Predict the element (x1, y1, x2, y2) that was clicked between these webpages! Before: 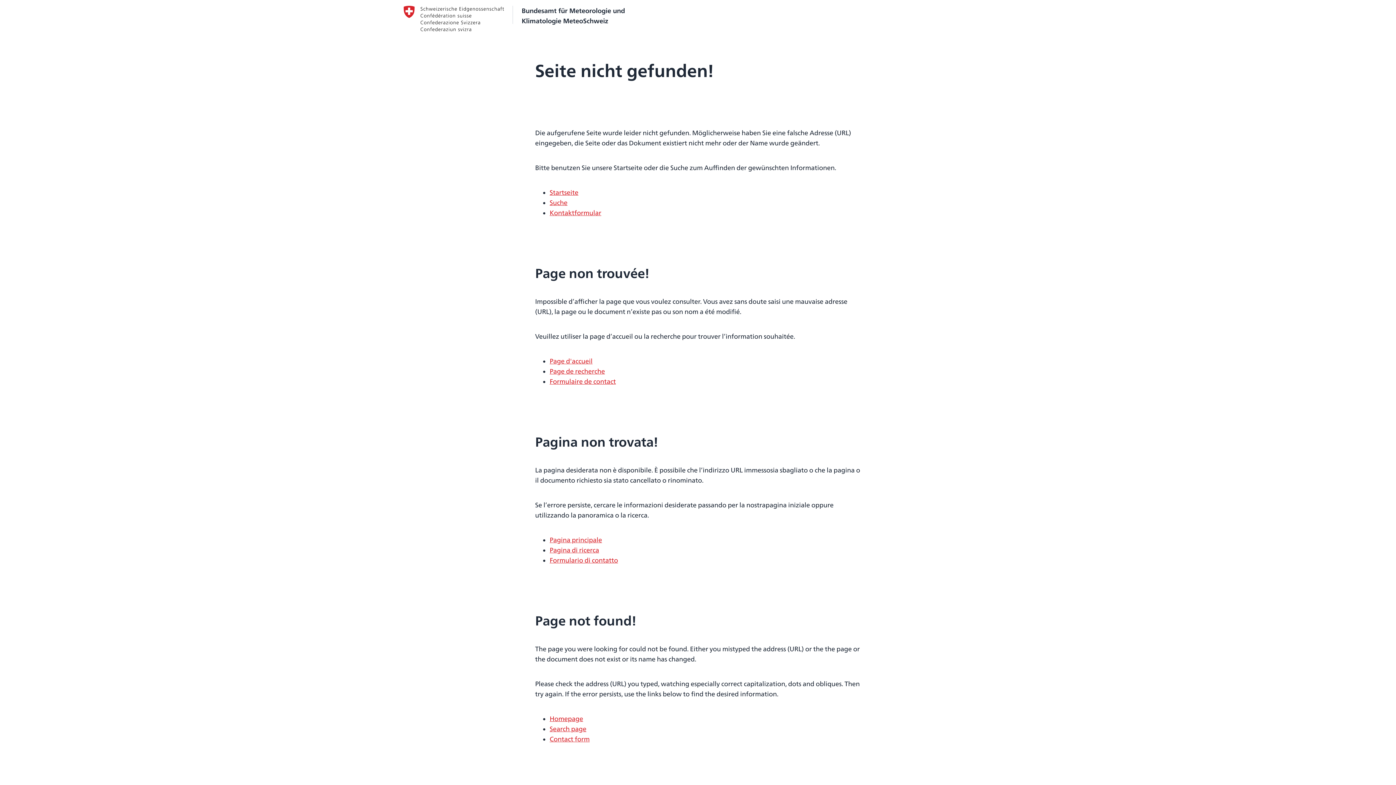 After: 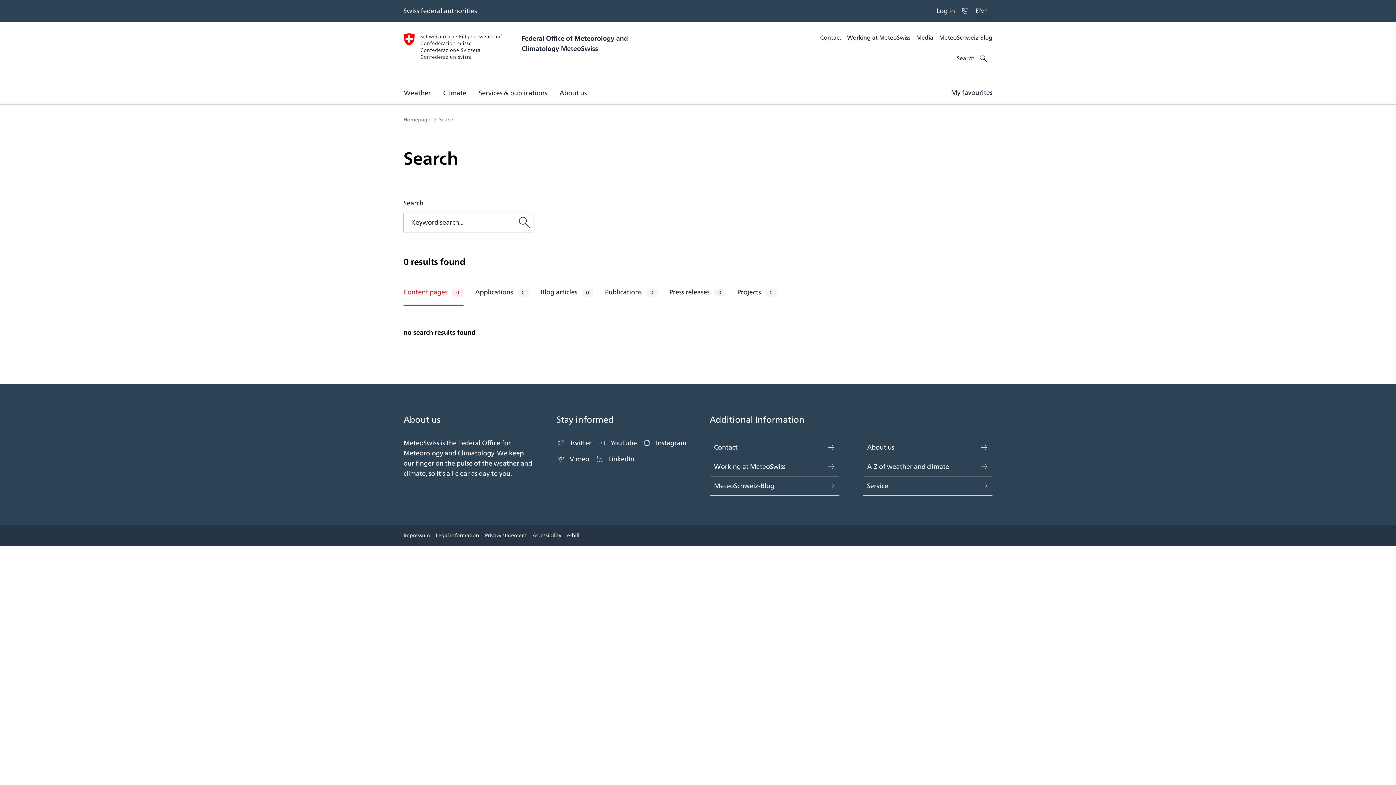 Action: bbox: (549, 724, 586, 734) label: Search page